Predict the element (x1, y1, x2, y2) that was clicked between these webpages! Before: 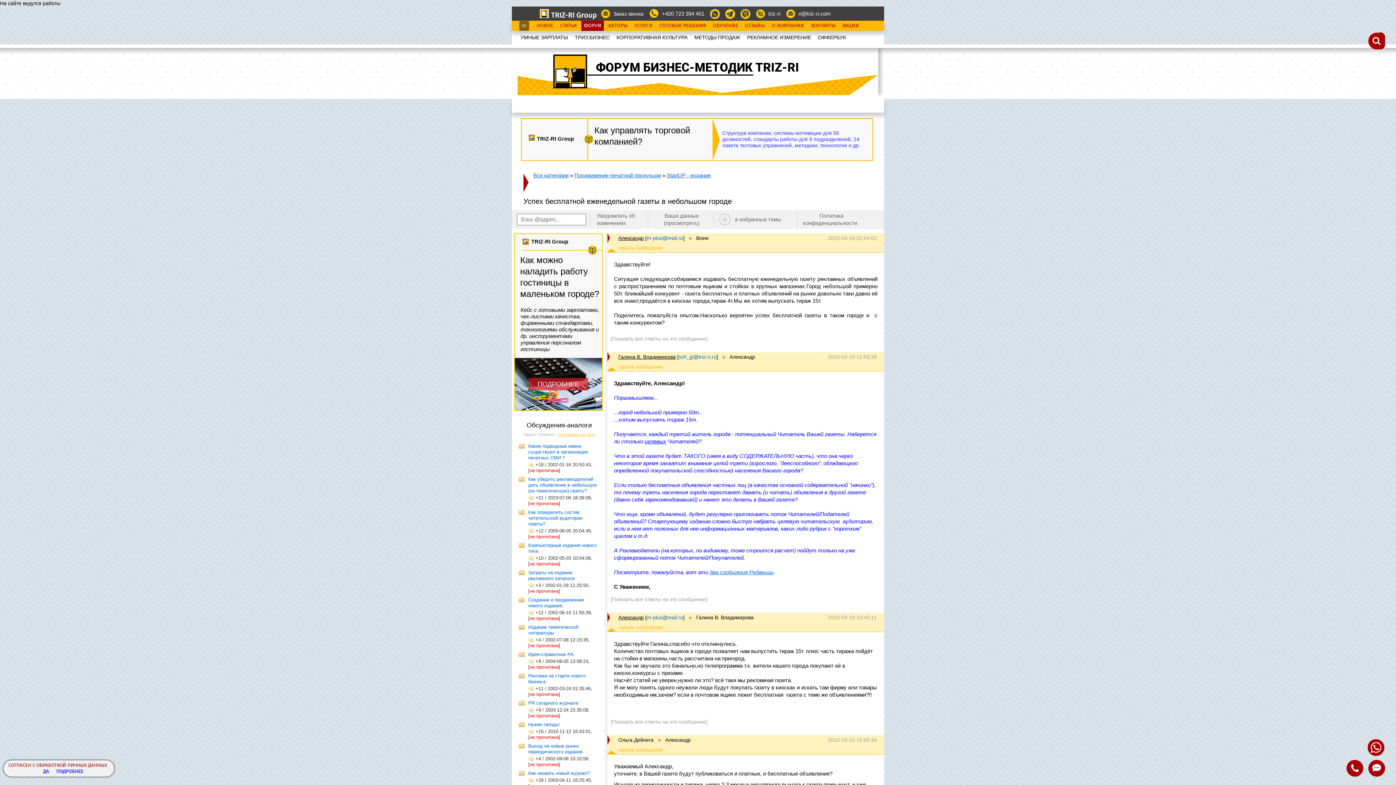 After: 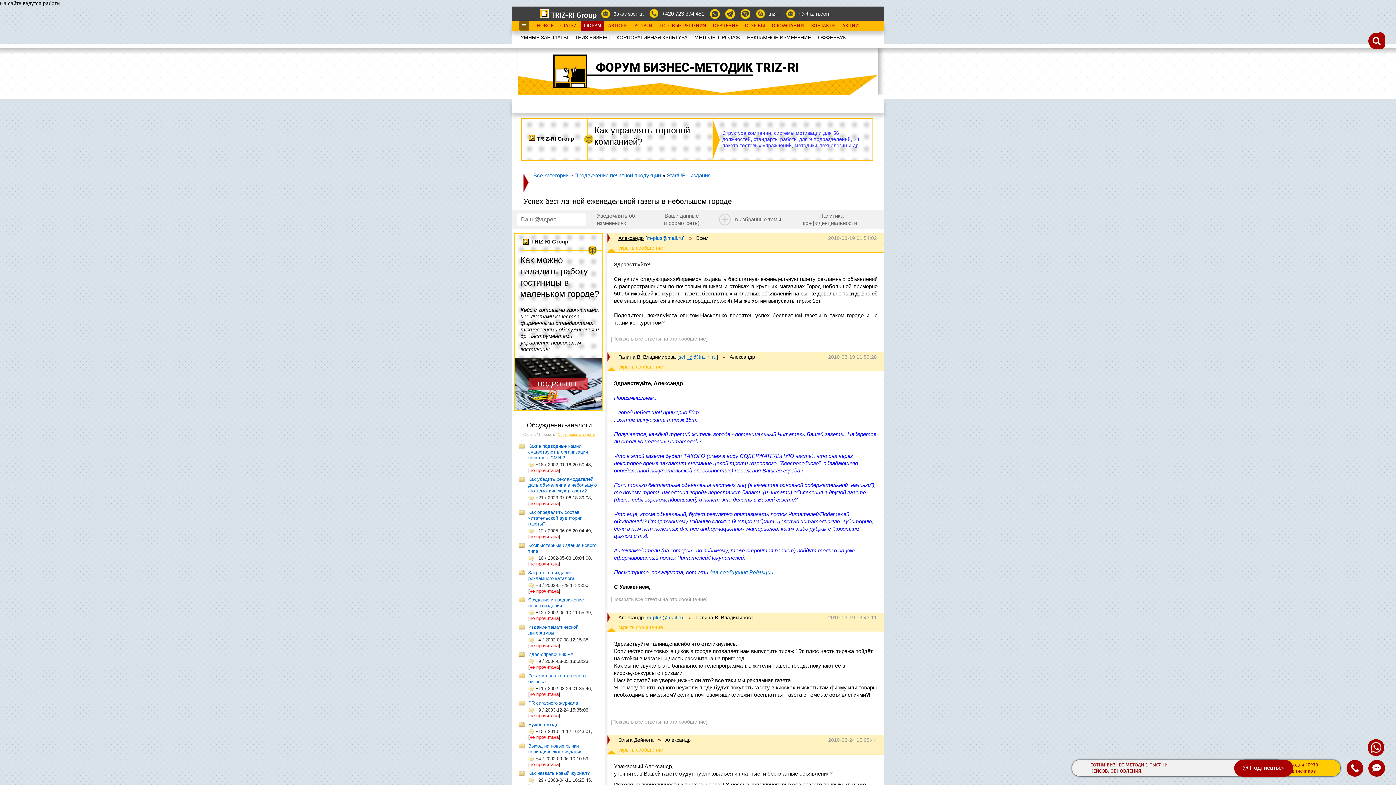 Action: label: ДА bbox: (43, 768, 49, 775)